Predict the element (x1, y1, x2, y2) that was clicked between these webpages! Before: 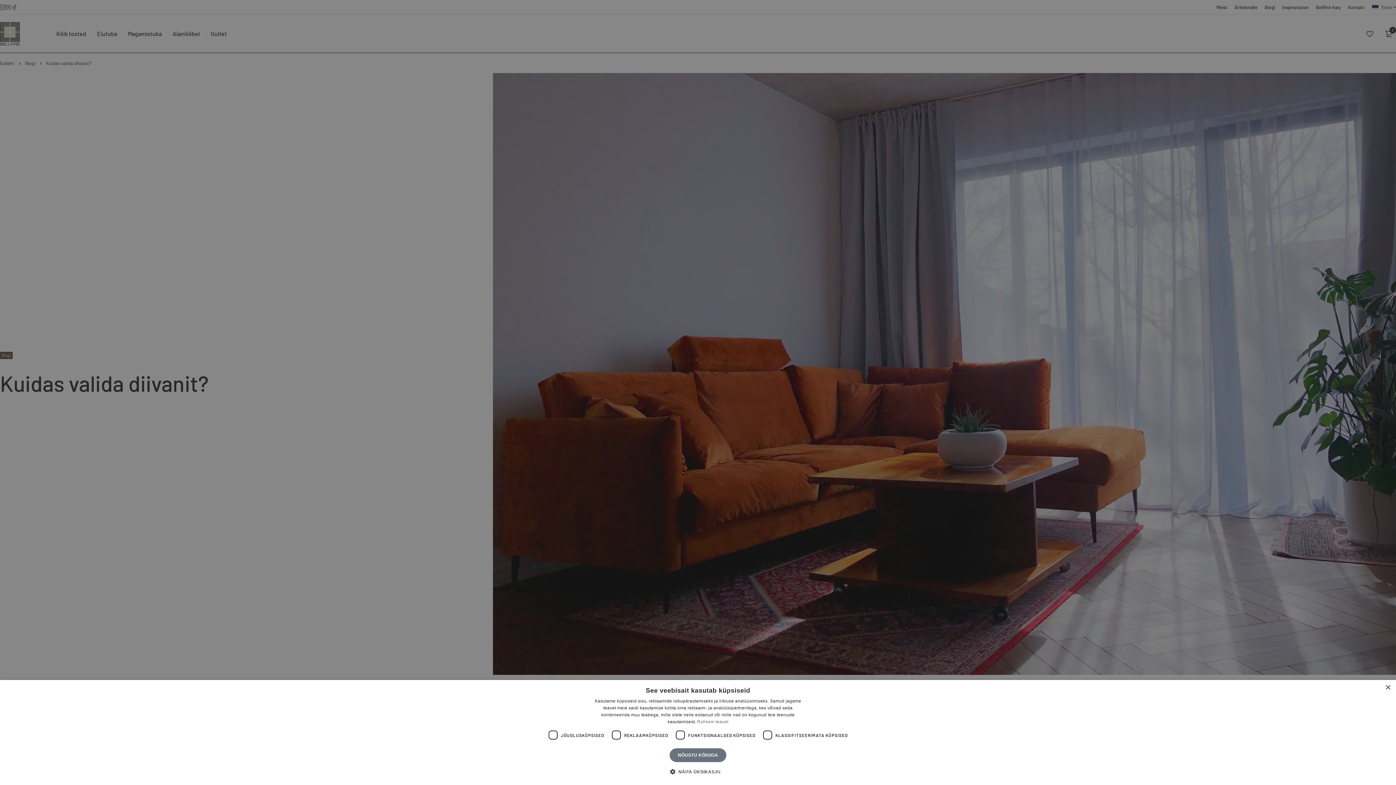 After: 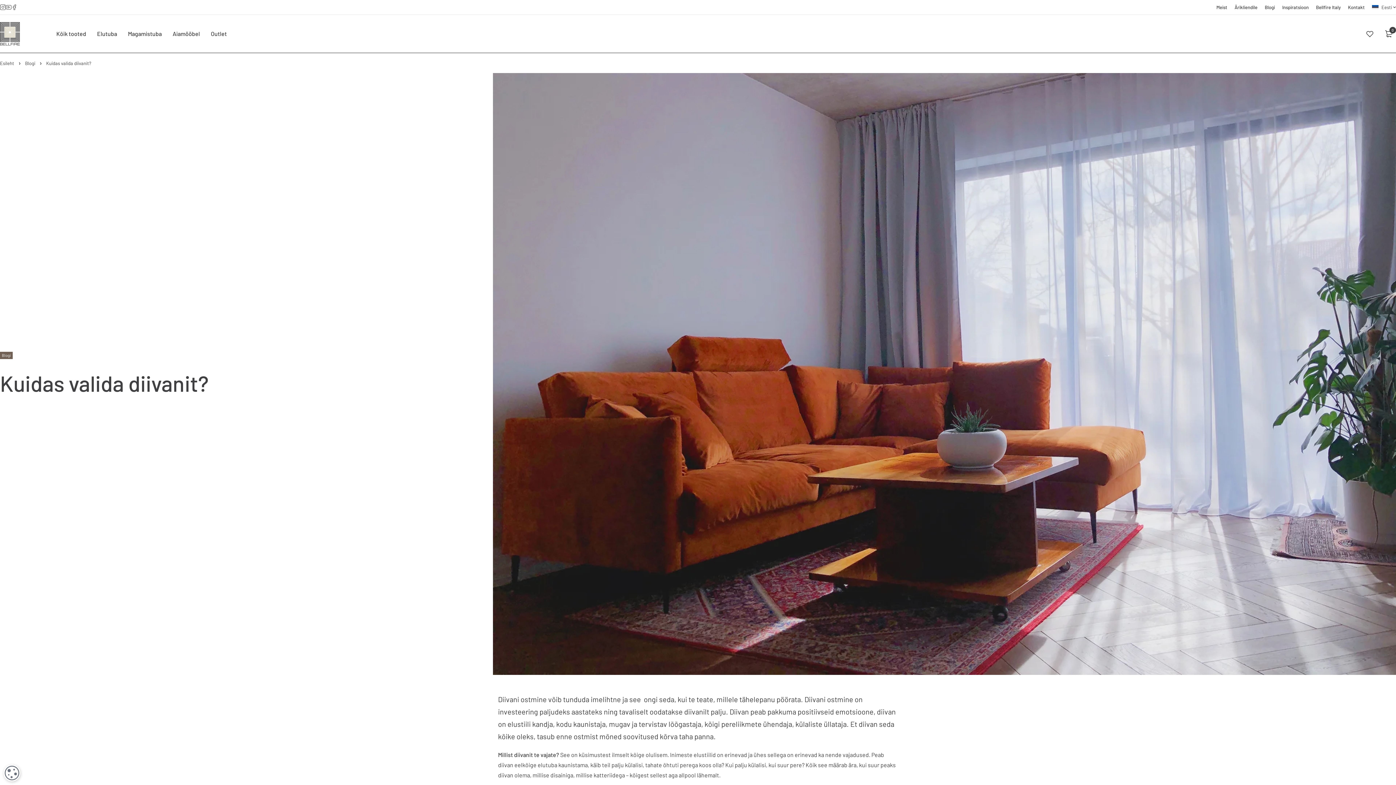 Action: label: NÕUSTU KÕIGIGA bbox: (669, 748, 726, 762)